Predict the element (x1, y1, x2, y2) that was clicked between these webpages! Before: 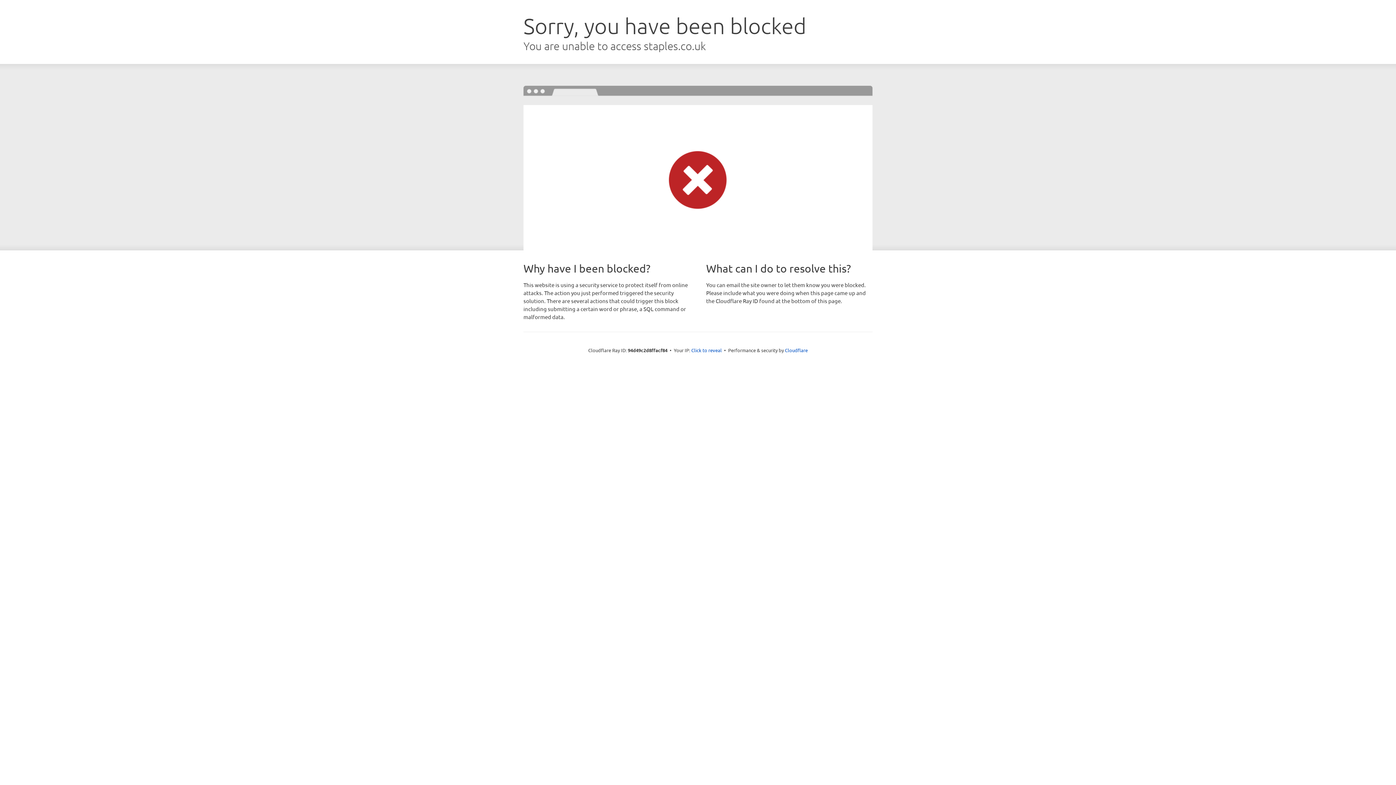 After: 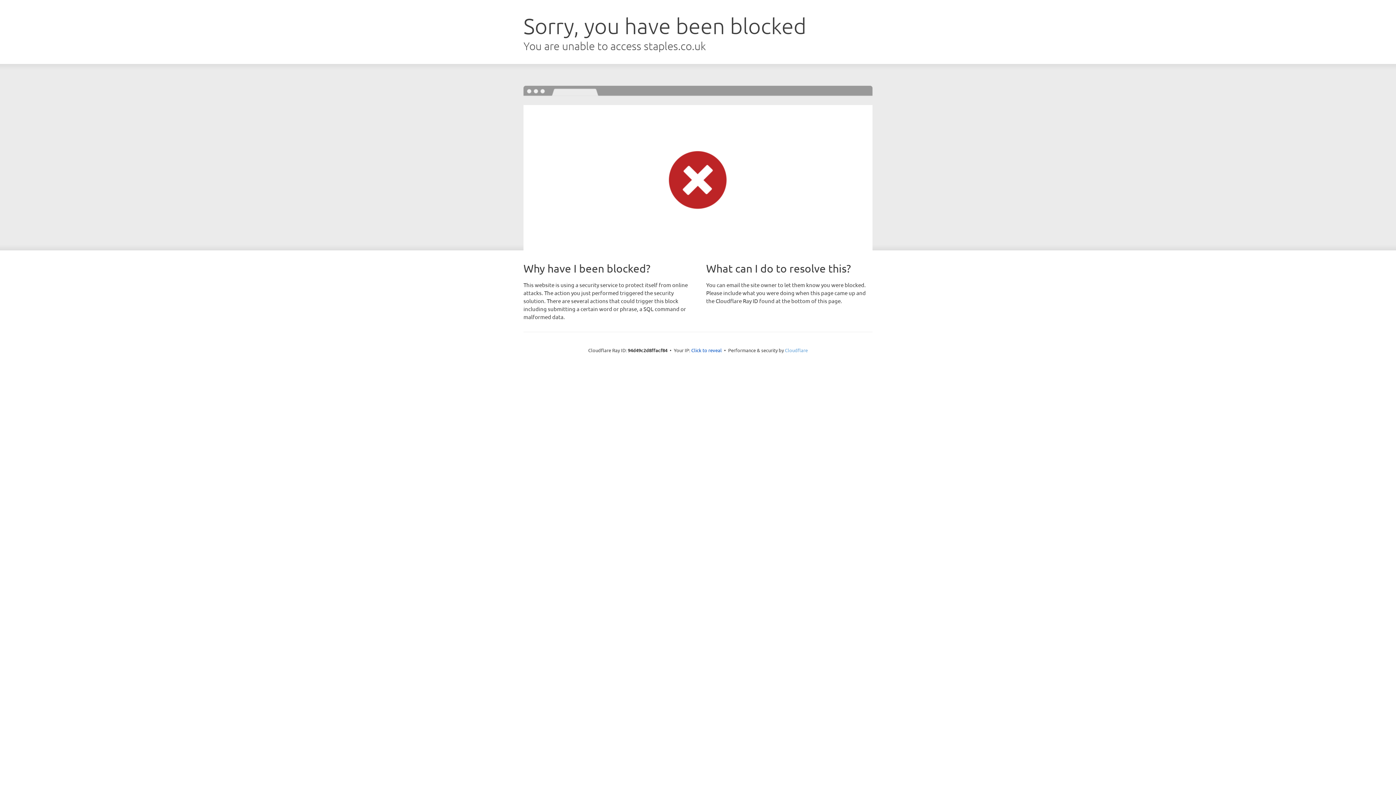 Action: label: Cloudflare bbox: (785, 347, 808, 353)